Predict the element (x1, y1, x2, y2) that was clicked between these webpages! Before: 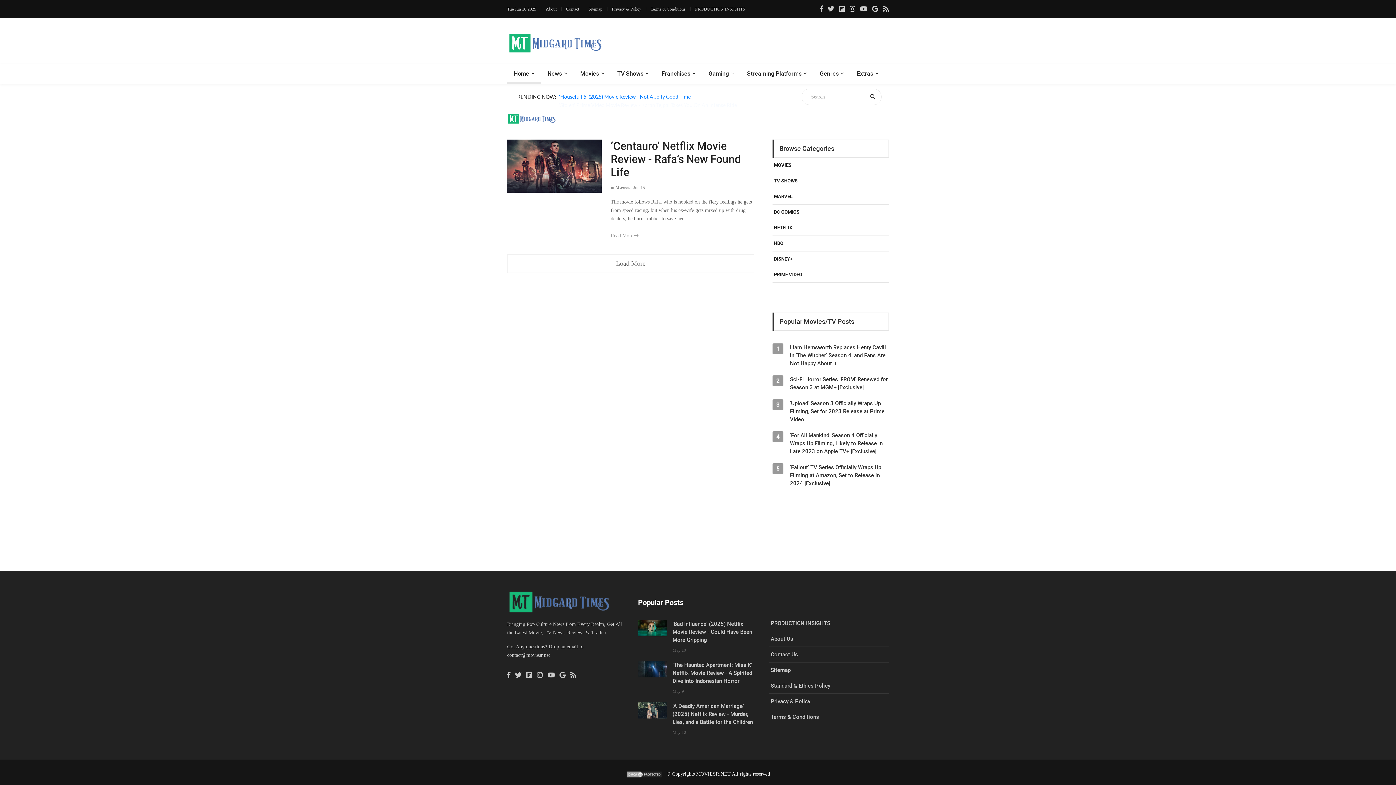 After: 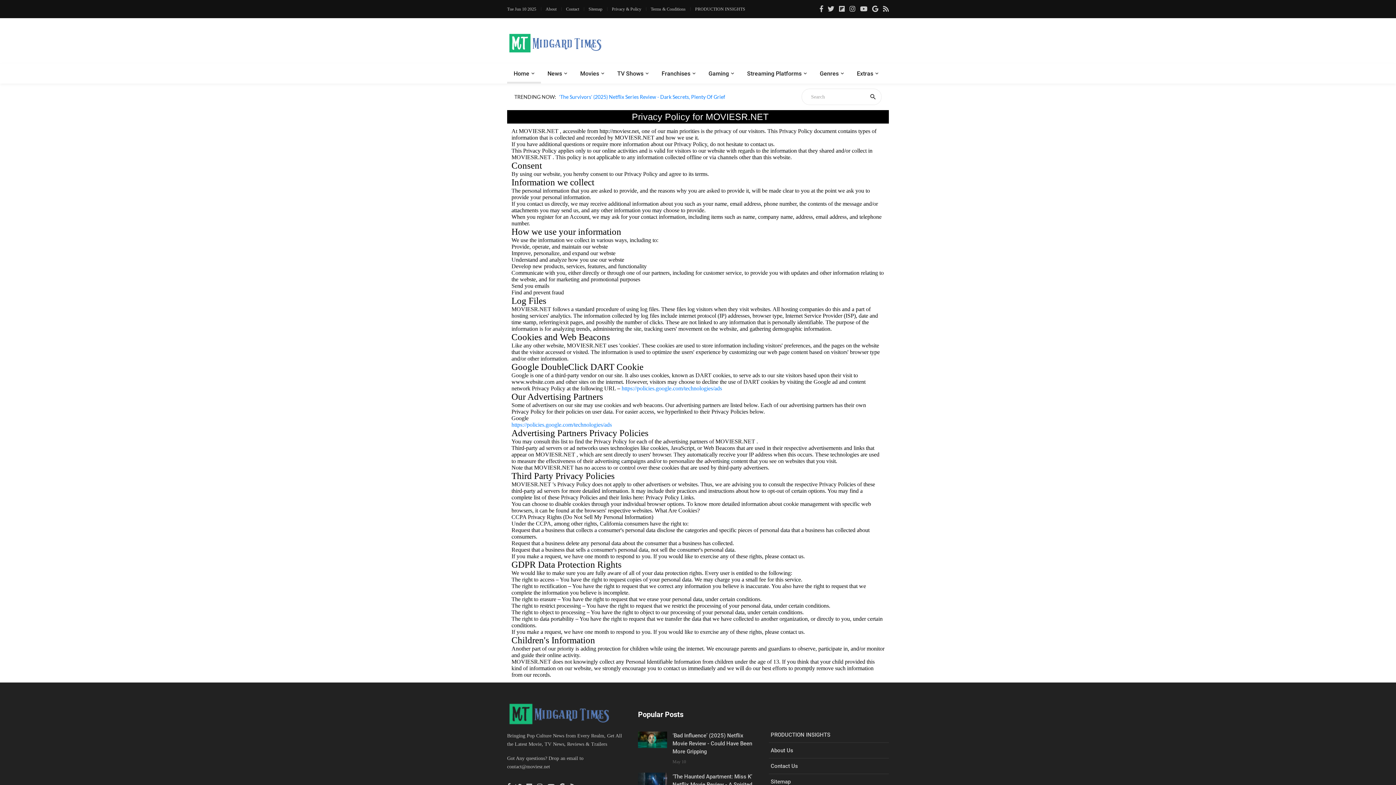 Action: label: Privacy & Policy bbox: (607, 5, 646, 12)